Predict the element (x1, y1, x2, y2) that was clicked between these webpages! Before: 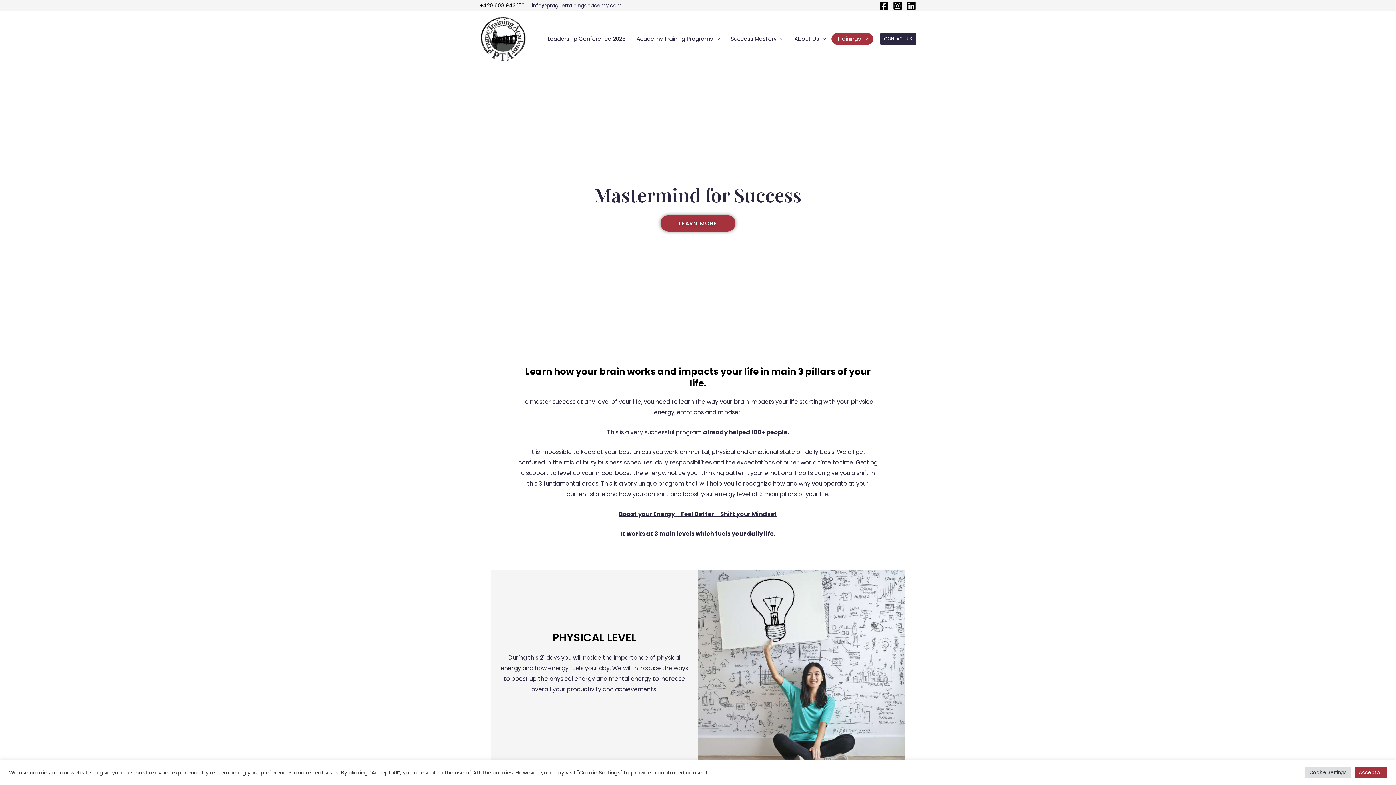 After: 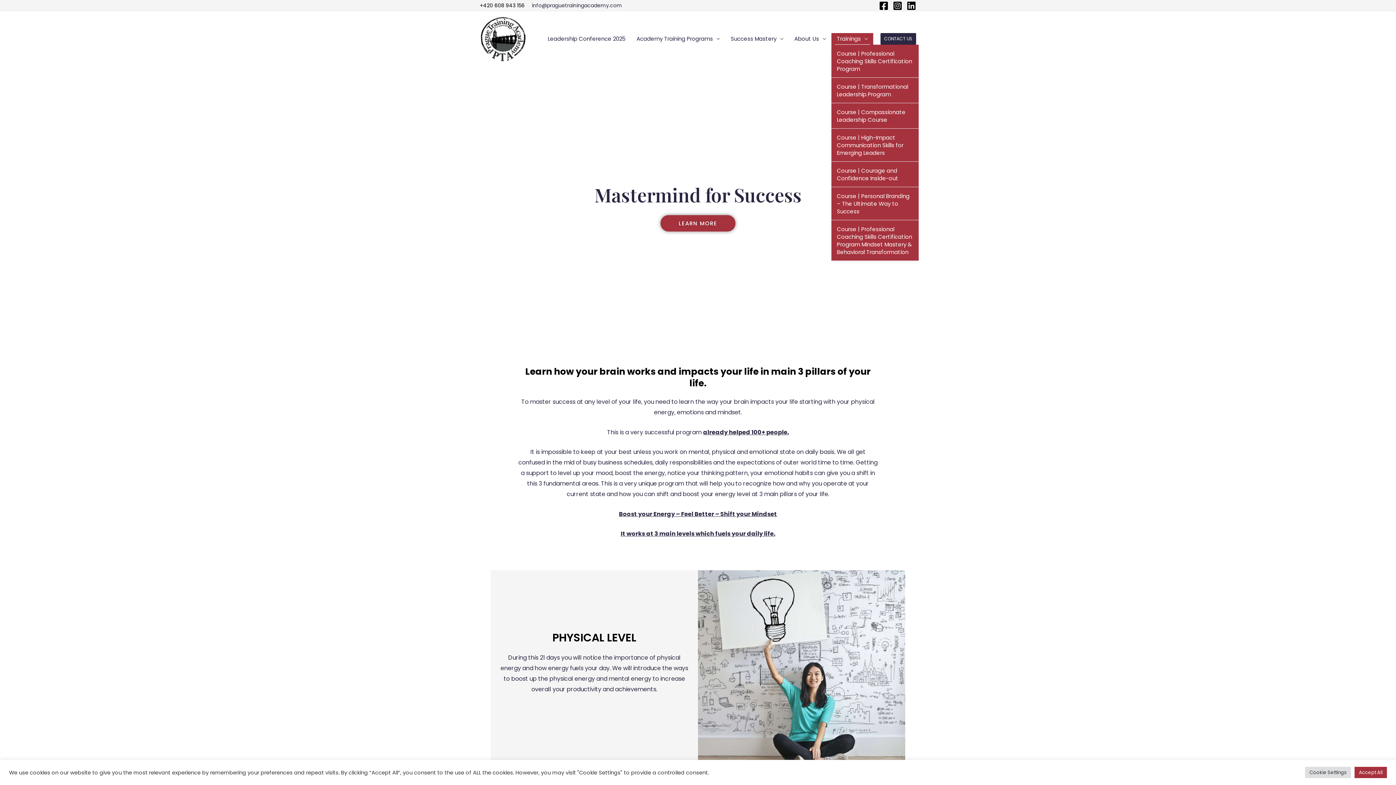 Action: label: Trainings bbox: (831, 33, 873, 44)